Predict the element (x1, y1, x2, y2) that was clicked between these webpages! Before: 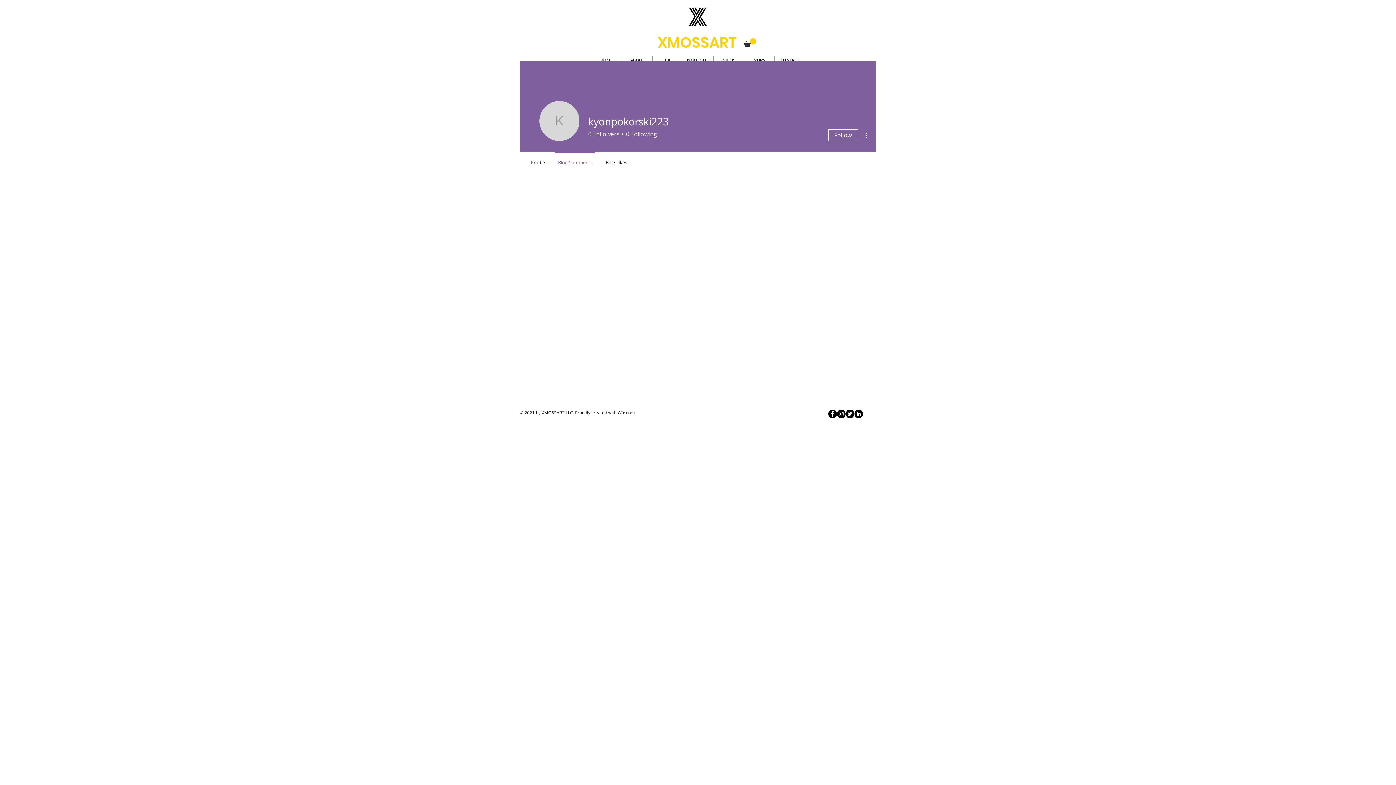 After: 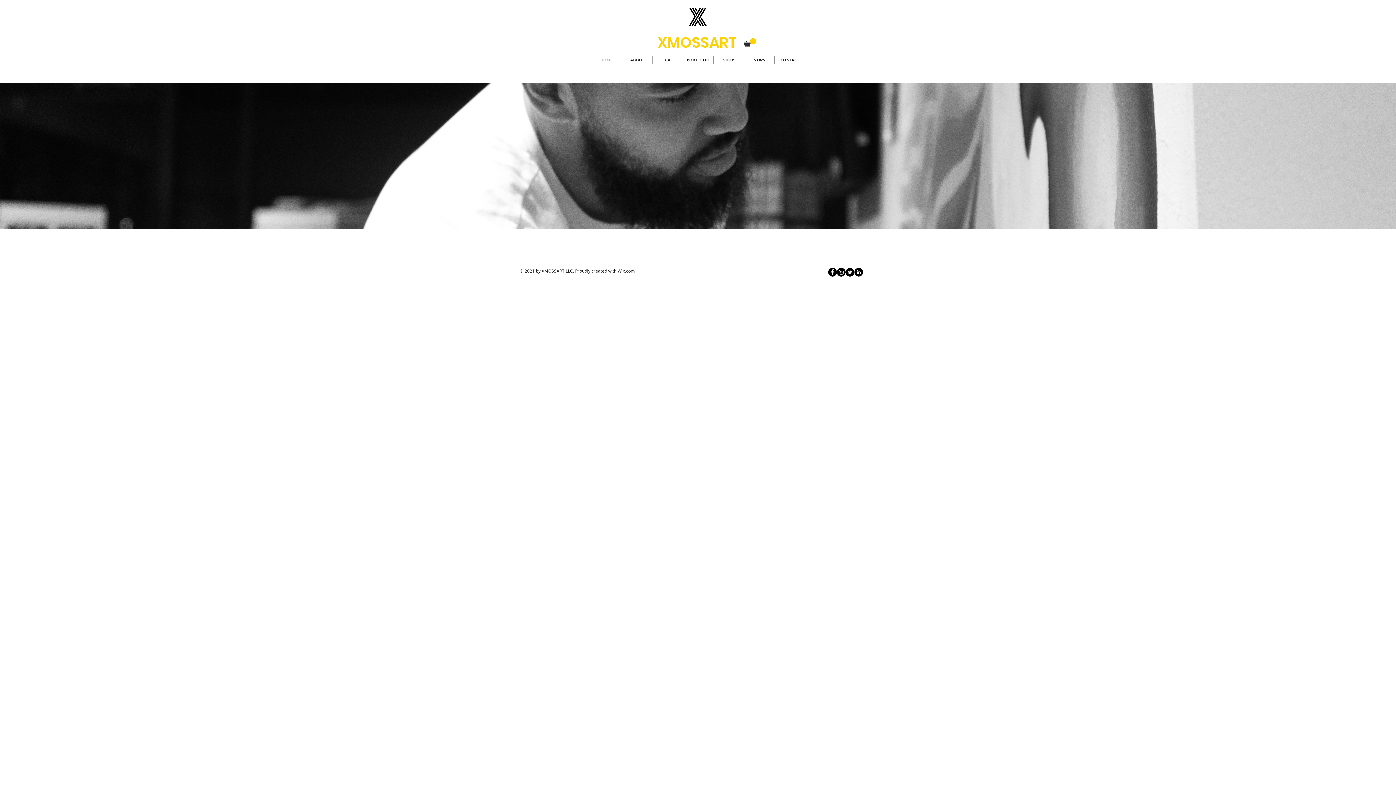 Action: label: HOME bbox: (591, 56, 621, 64)